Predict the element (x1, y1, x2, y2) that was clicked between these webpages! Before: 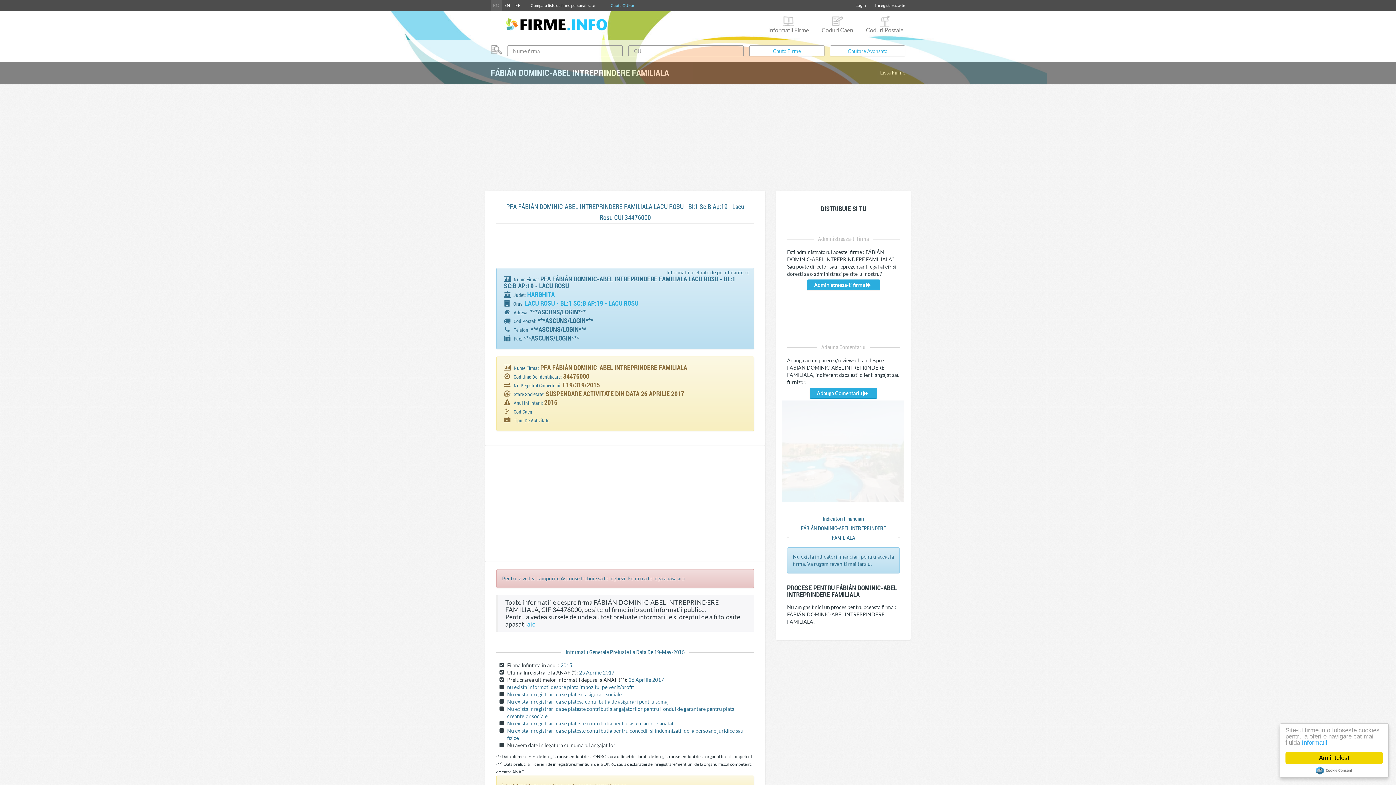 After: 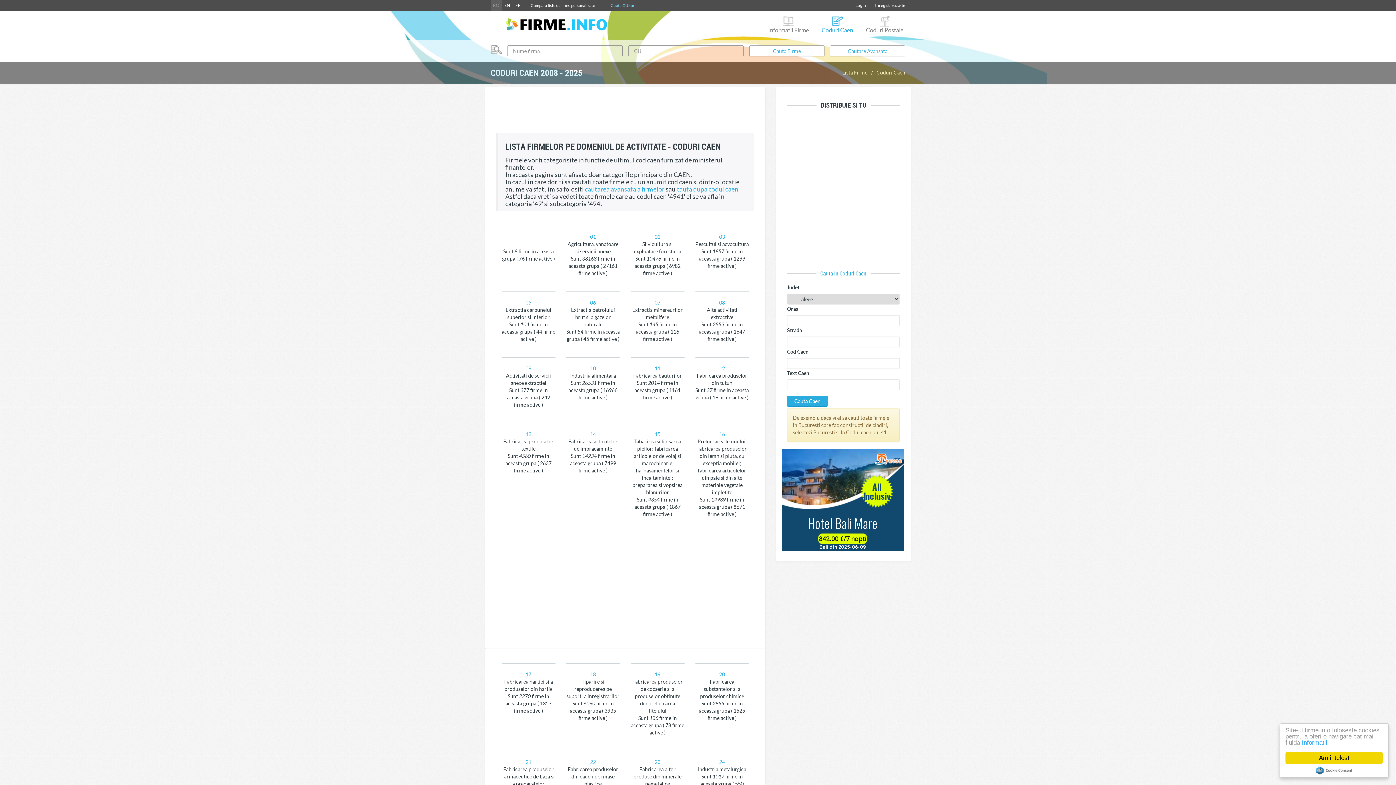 Action: bbox: (820, 10, 855, 34) label: Coduri Caen